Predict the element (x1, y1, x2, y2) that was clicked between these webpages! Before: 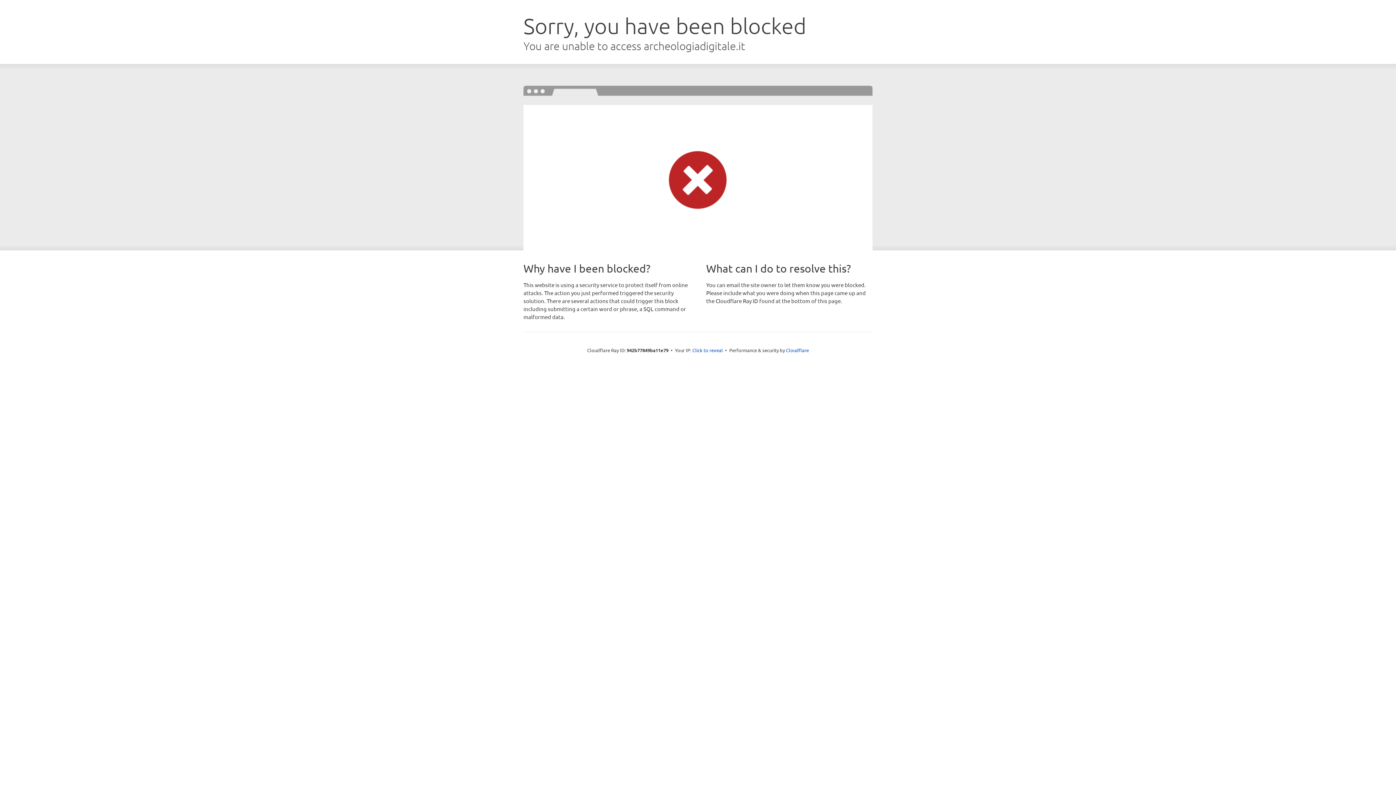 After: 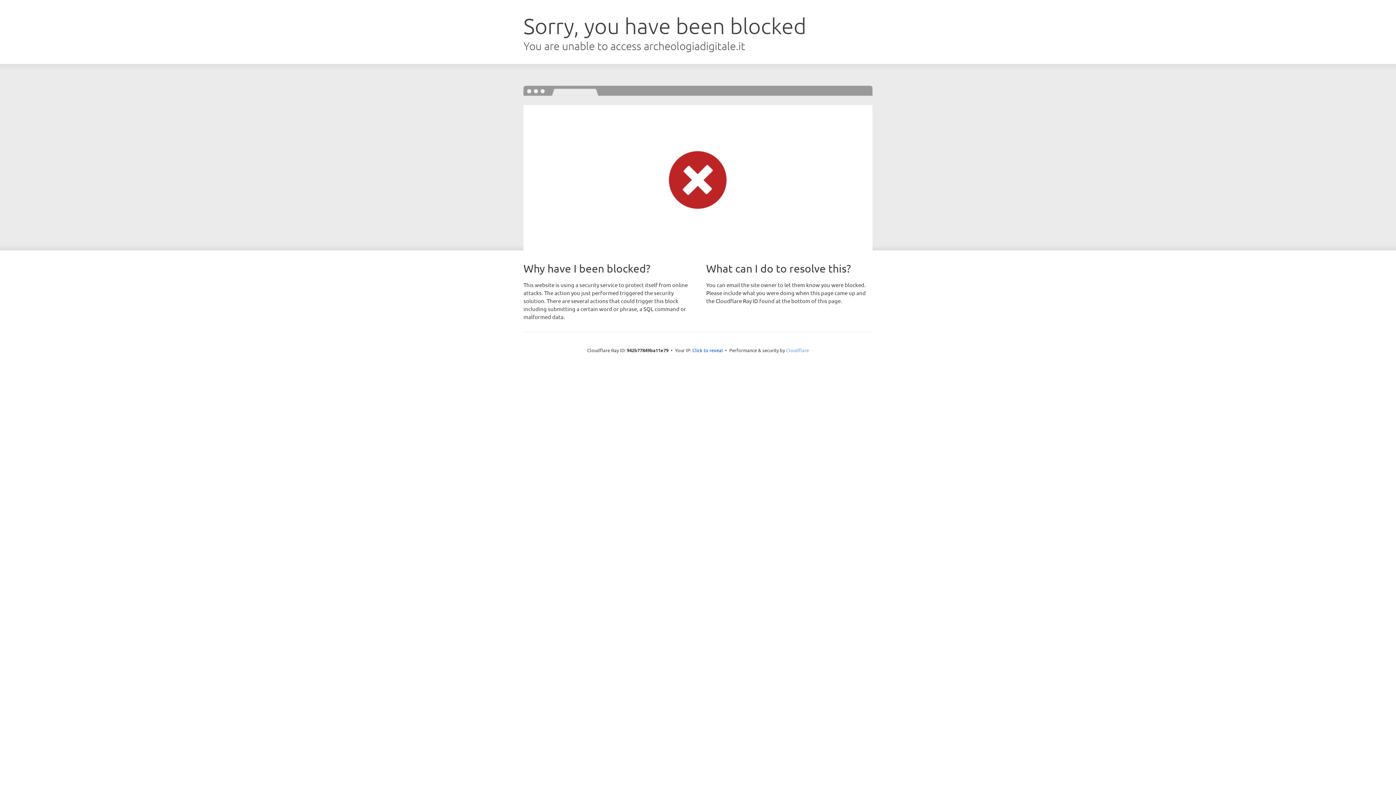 Action: label: Cloudflare bbox: (786, 347, 809, 353)